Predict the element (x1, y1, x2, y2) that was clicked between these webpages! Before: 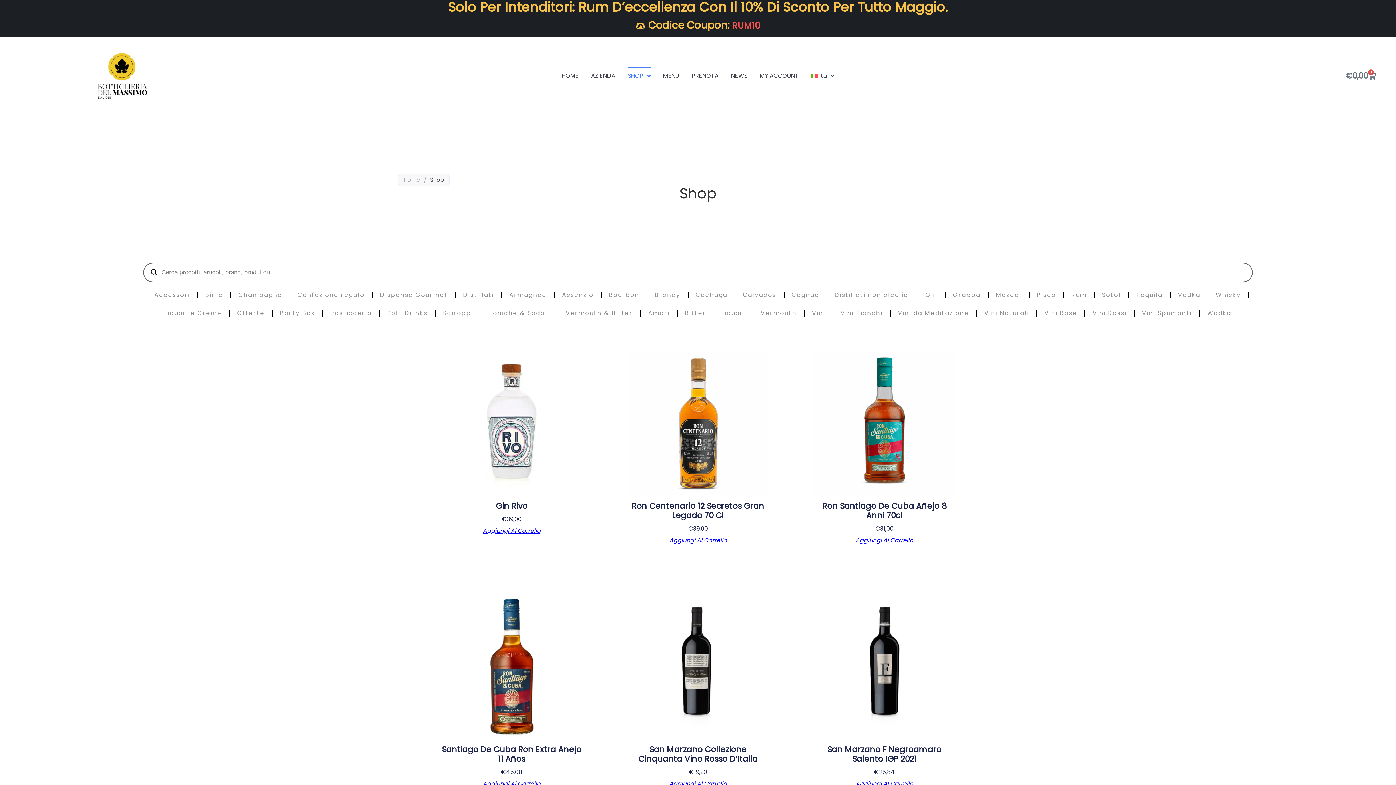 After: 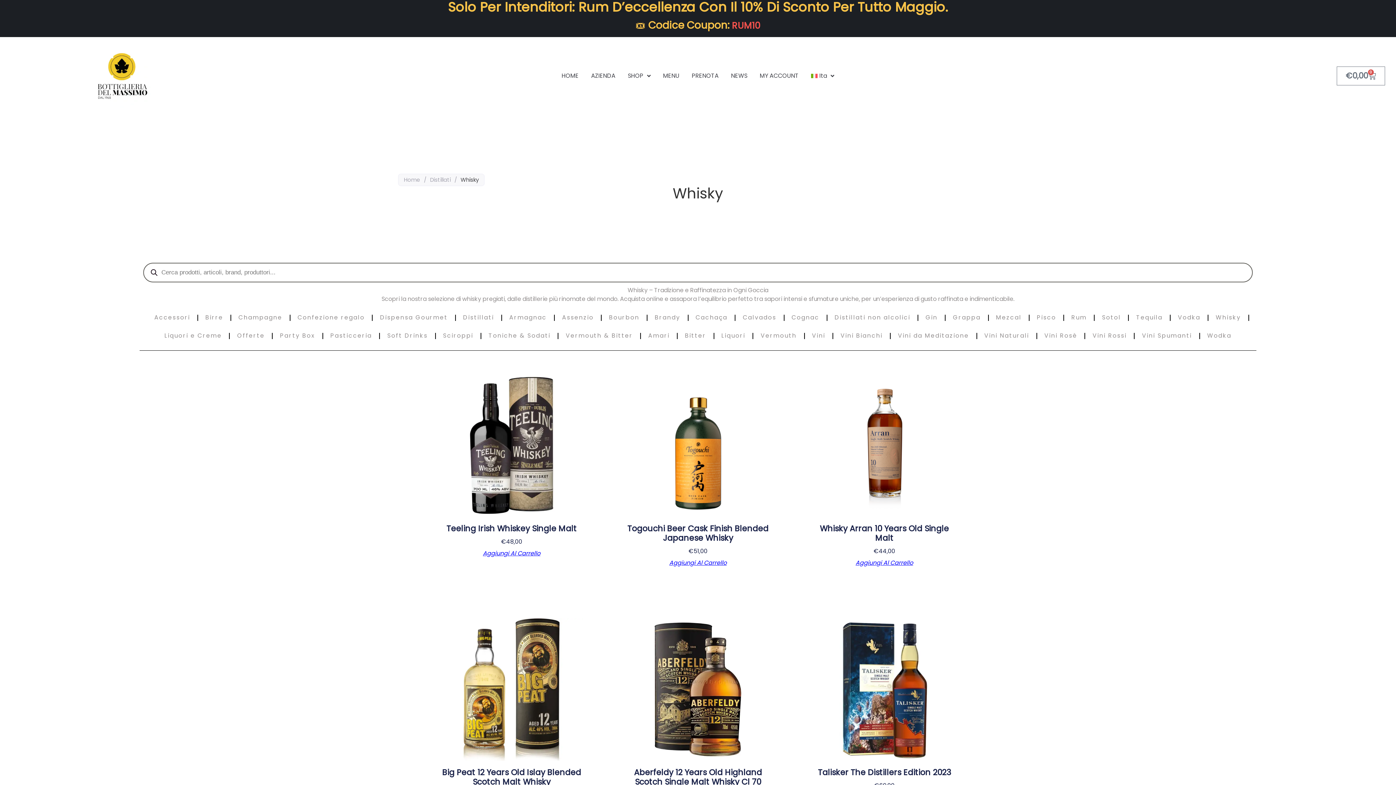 Action: label: Whisky bbox: (1208, 286, 1248, 304)